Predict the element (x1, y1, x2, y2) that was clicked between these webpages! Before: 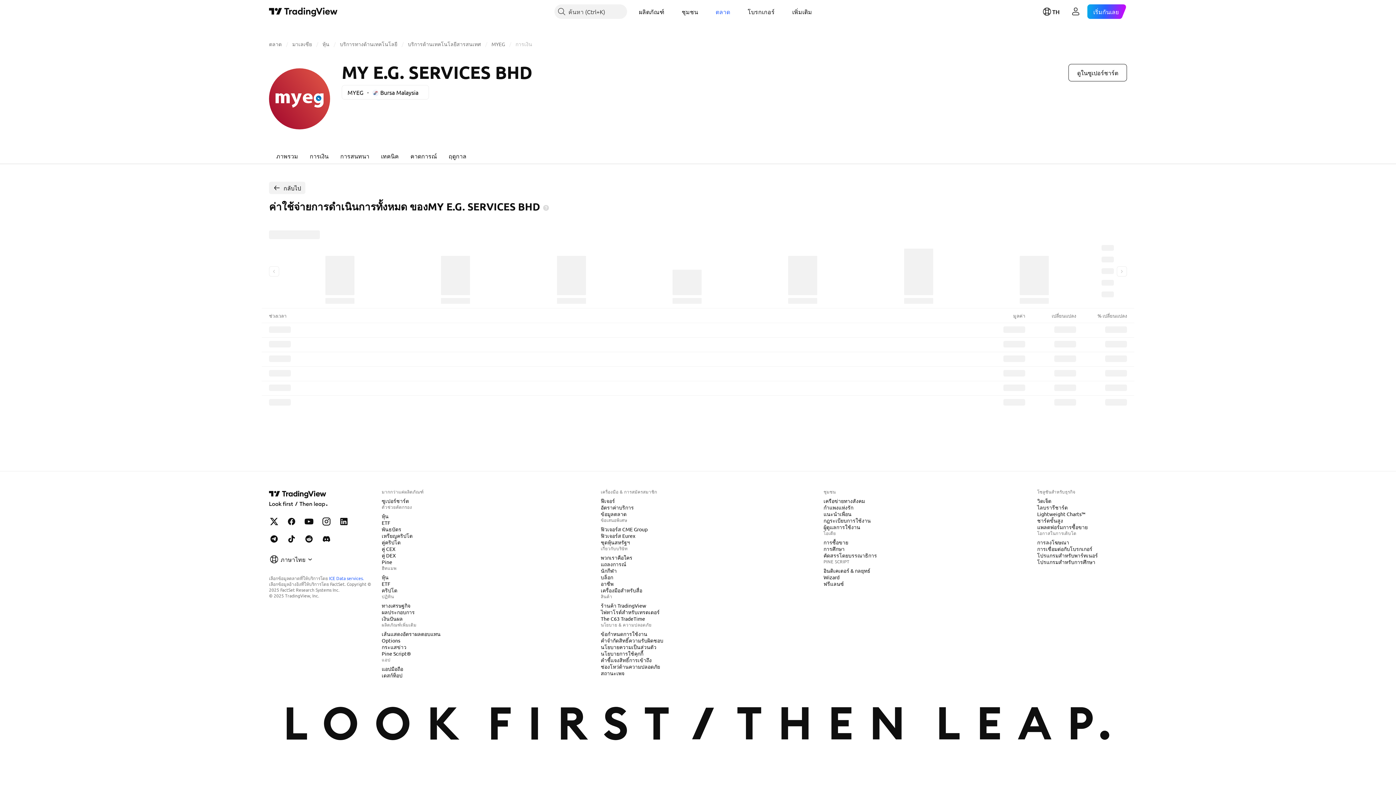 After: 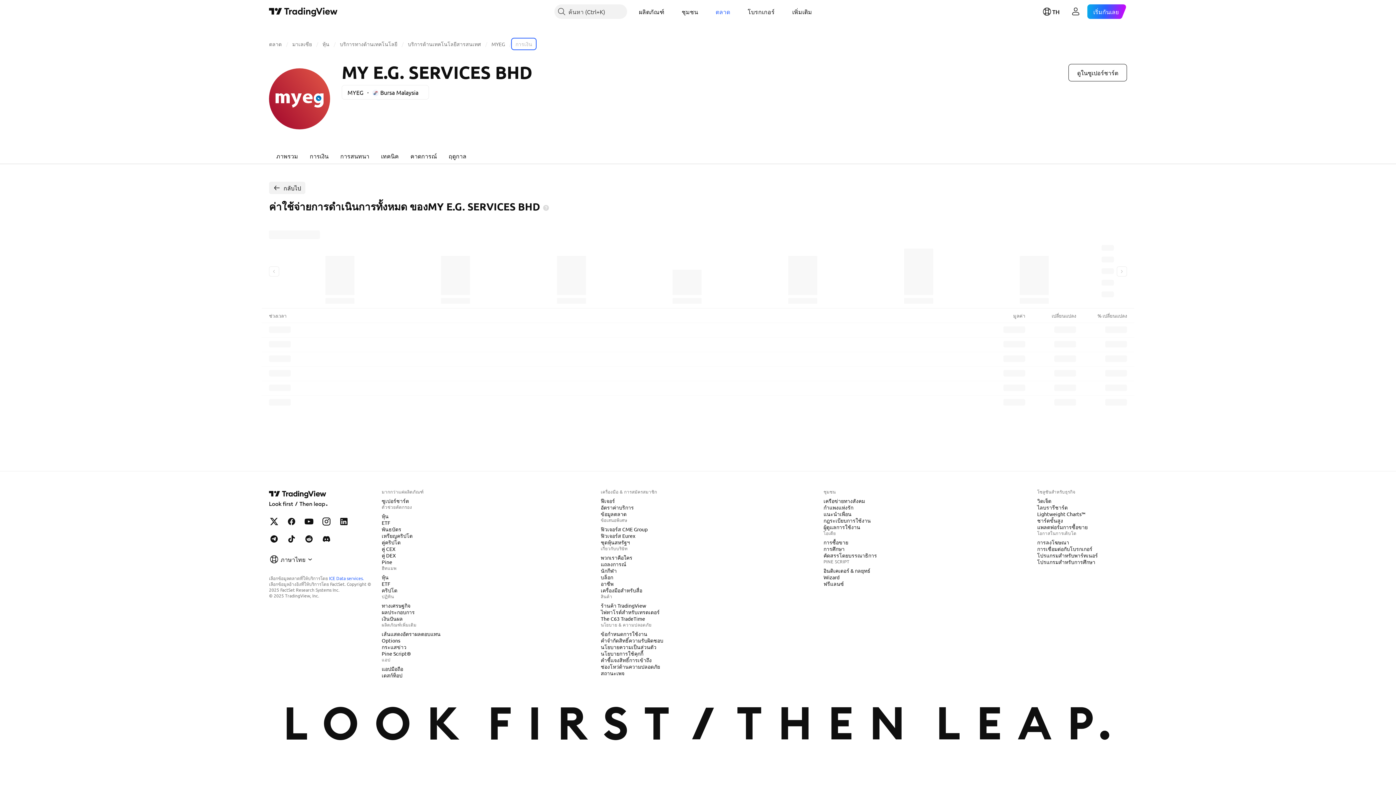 Action: bbox: (515, 40, 532, 47) label: การเงิน